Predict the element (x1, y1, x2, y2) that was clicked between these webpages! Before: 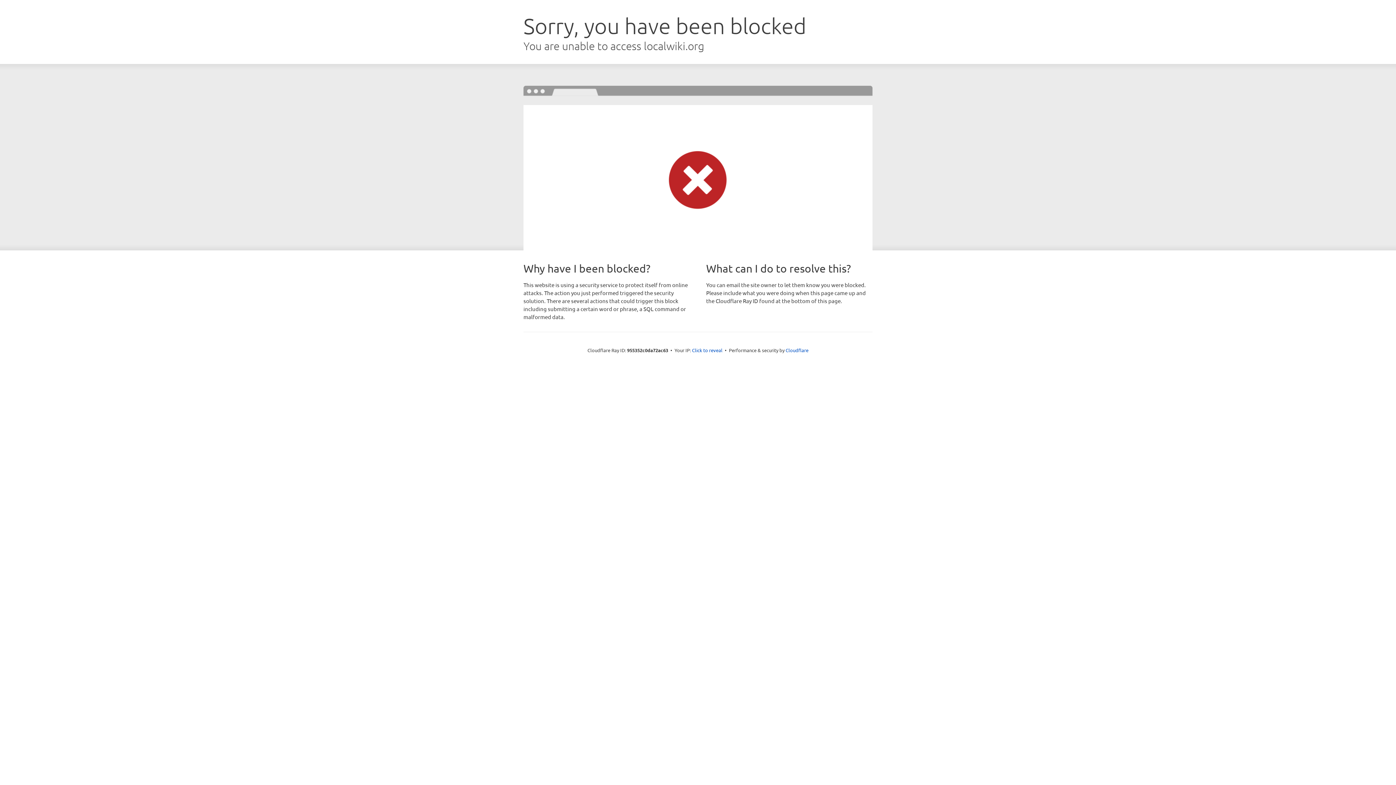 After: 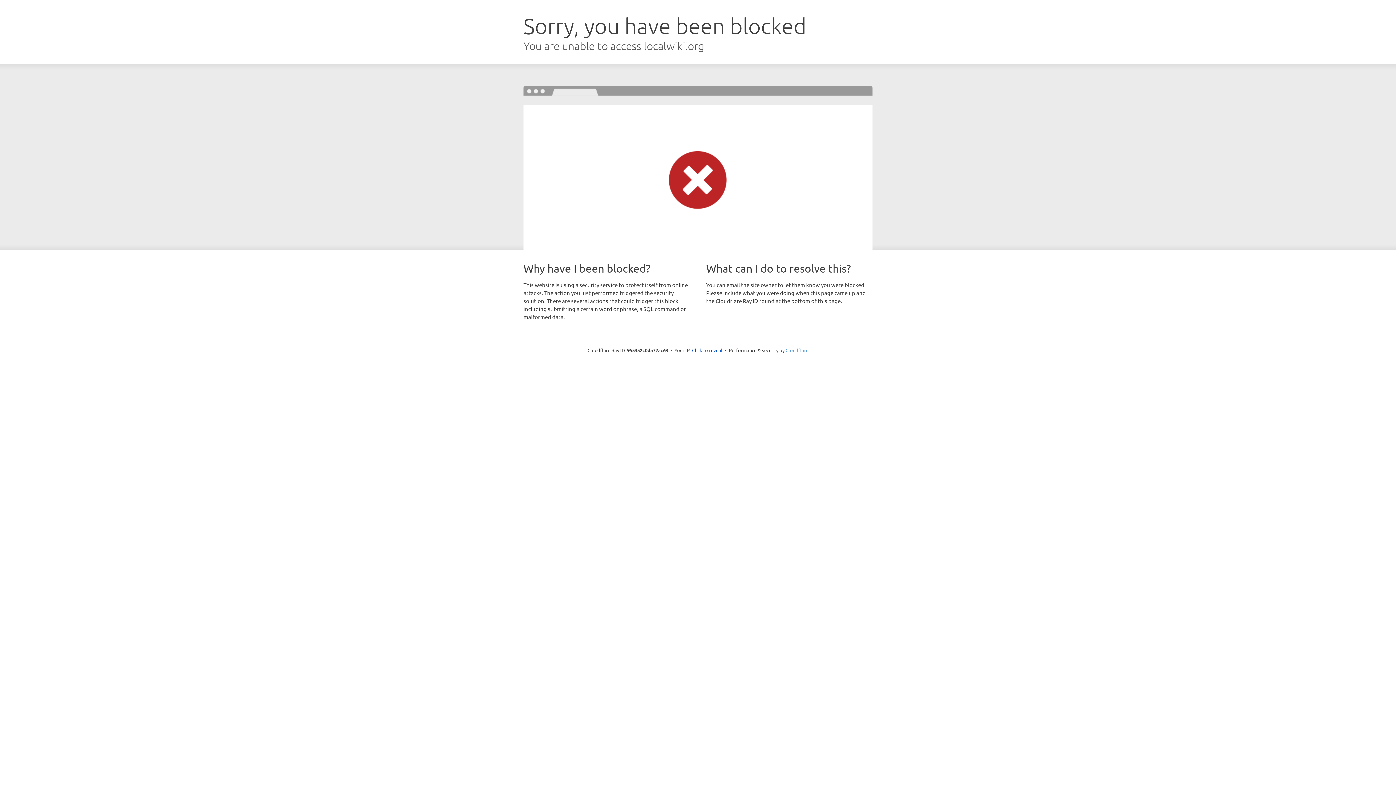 Action: bbox: (785, 347, 808, 353) label: Cloudflare